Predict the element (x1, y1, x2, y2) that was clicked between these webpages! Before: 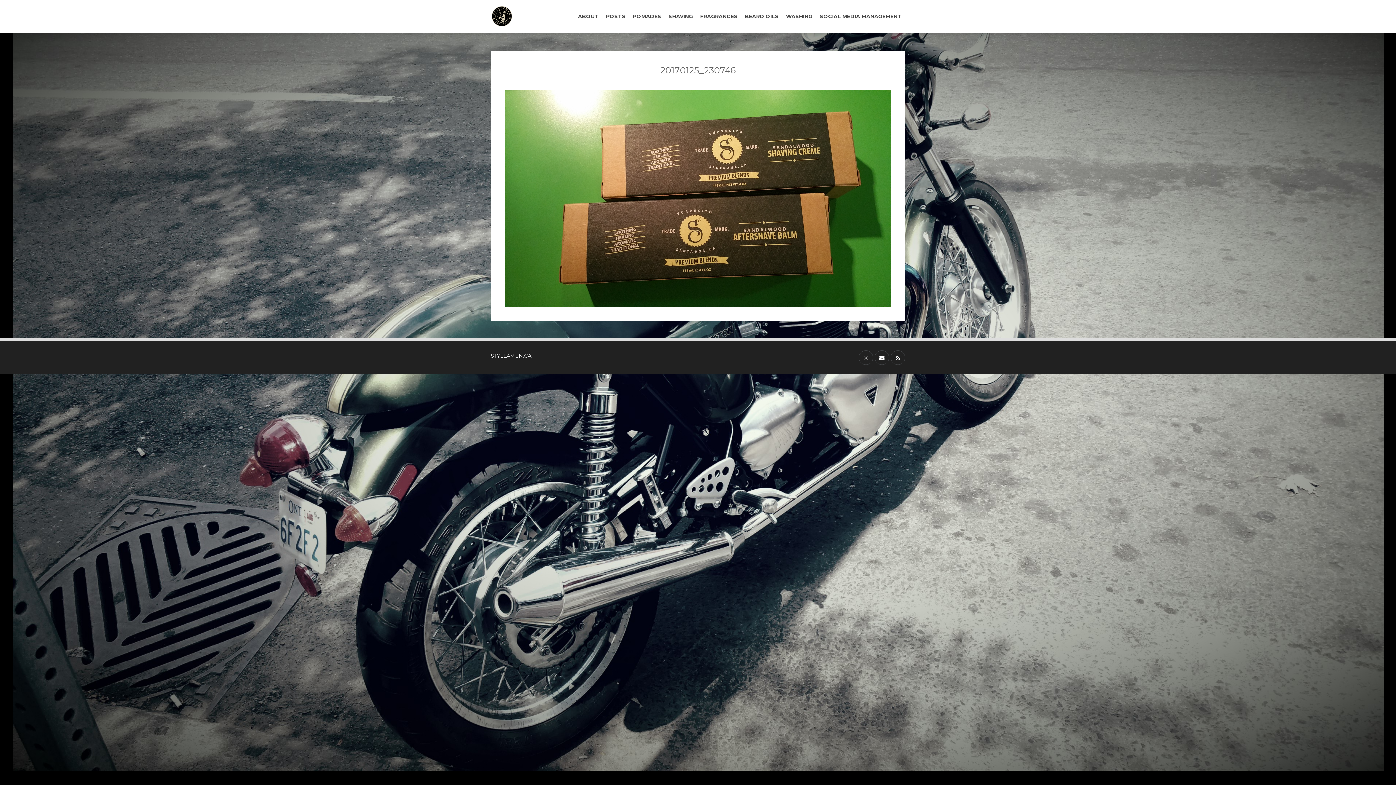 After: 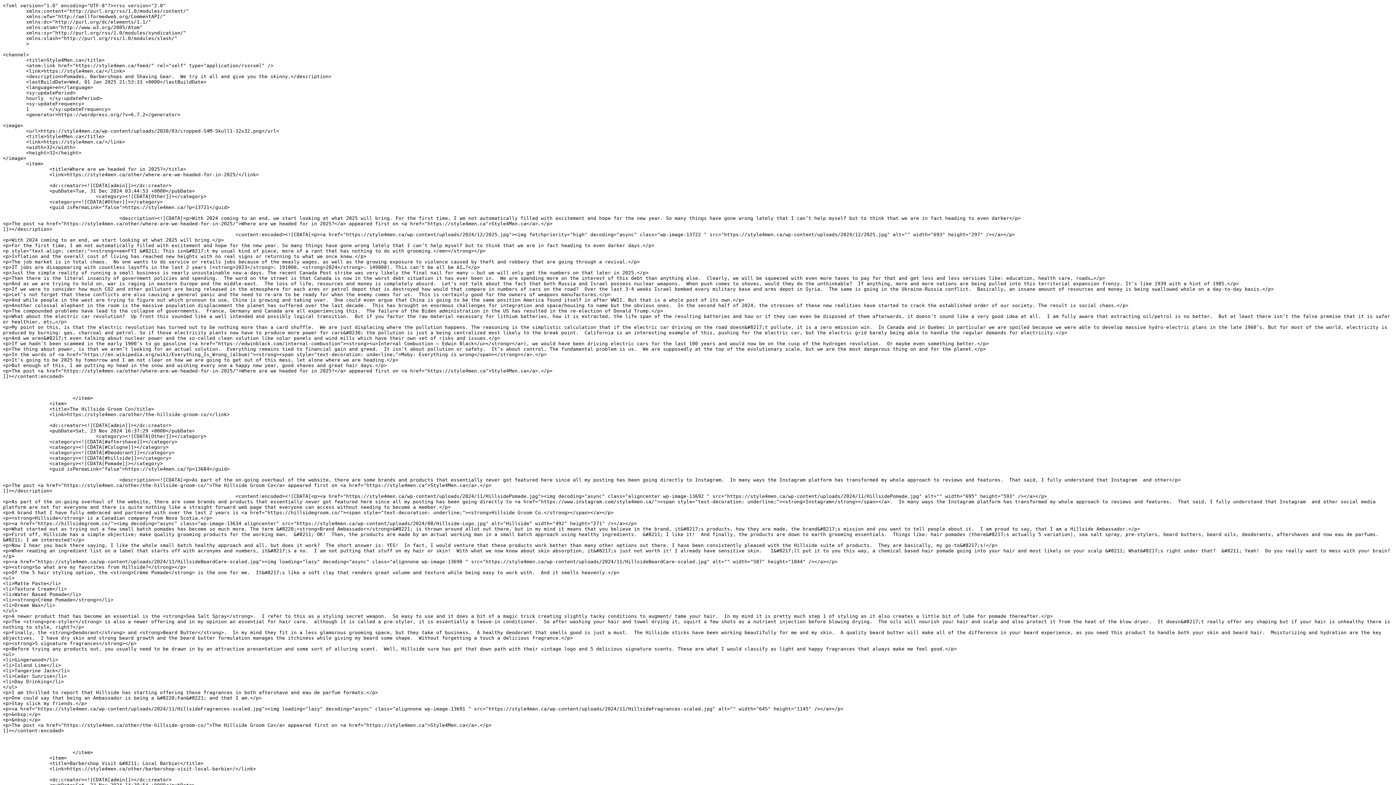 Action: bbox: (890, 350, 905, 365)